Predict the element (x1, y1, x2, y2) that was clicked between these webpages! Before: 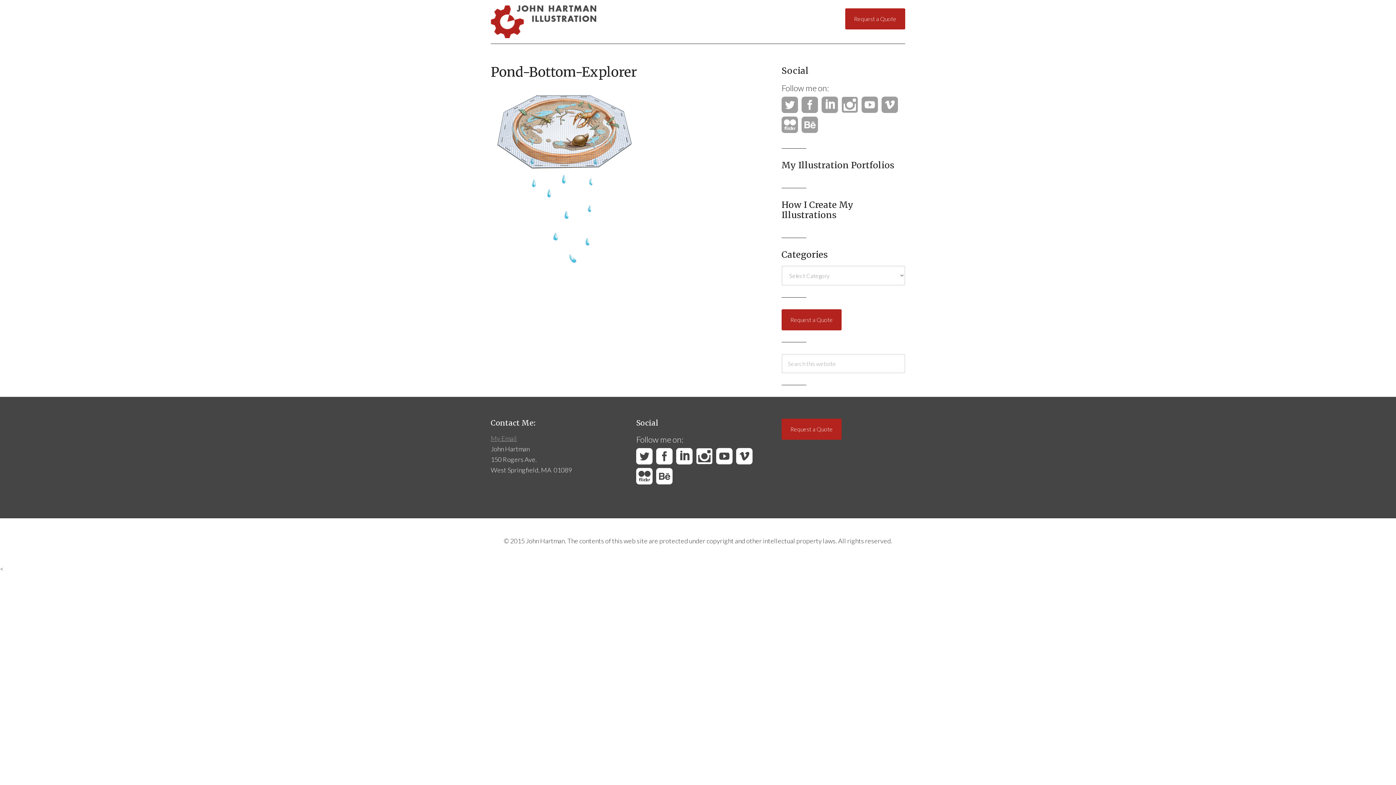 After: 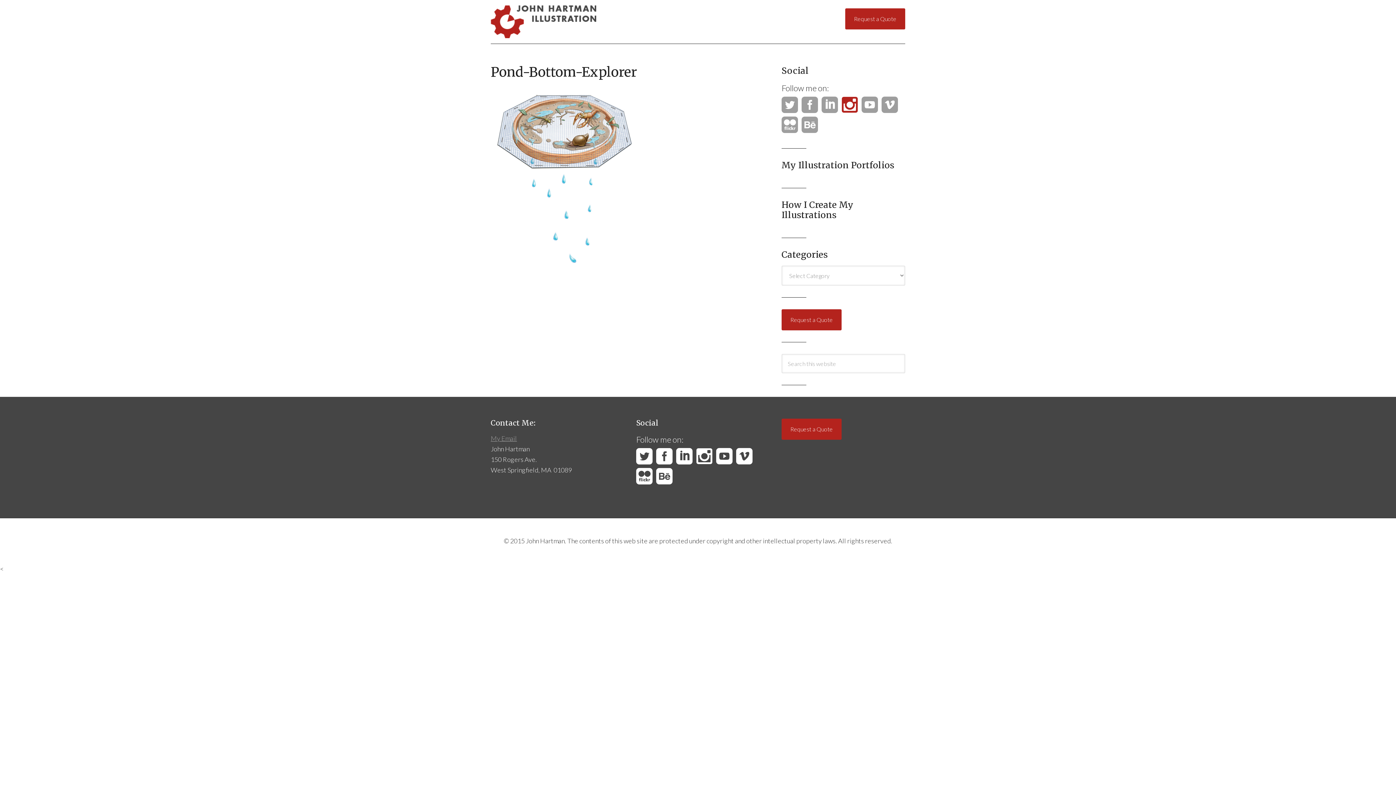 Action: bbox: (841, 96, 858, 114)